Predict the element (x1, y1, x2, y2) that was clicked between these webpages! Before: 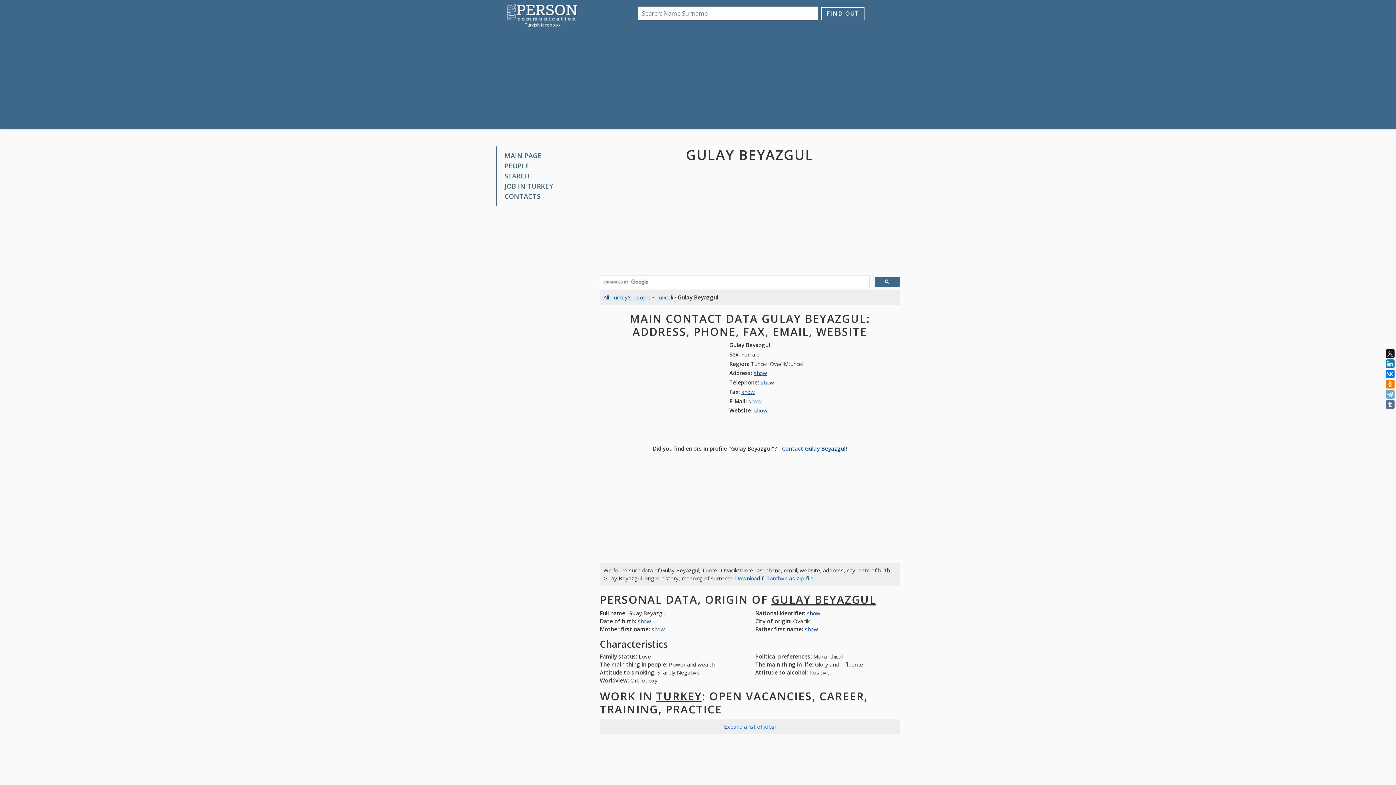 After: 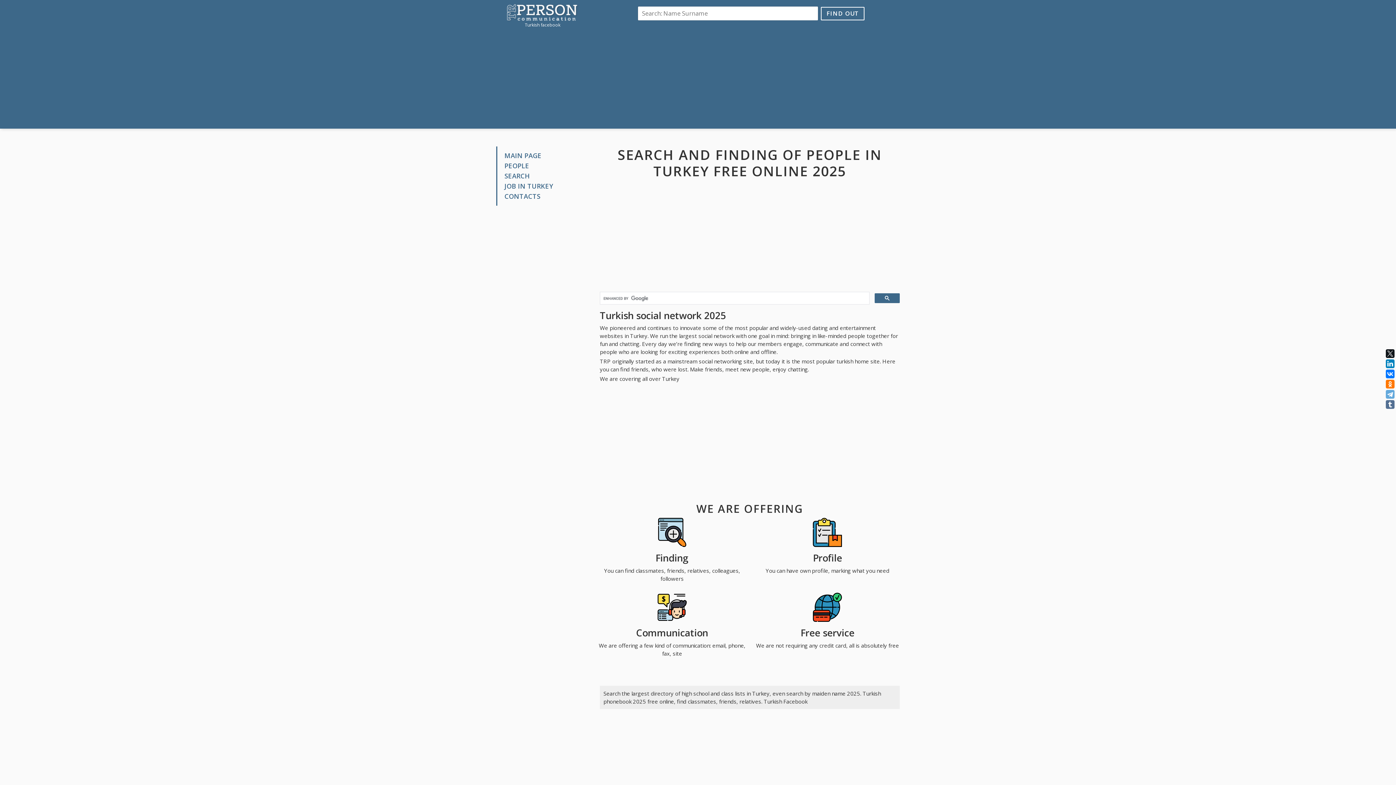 Action: bbox: (506, 8, 579, 15)